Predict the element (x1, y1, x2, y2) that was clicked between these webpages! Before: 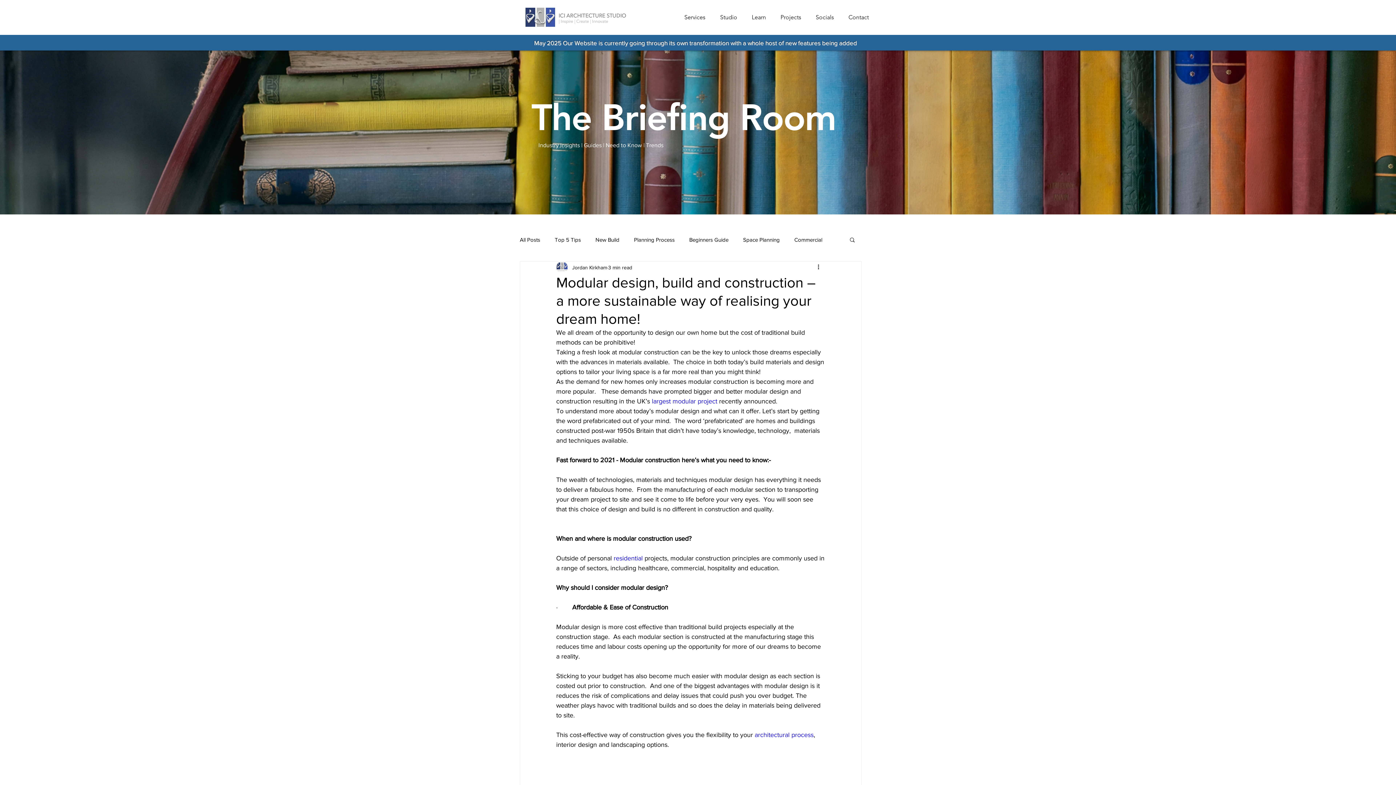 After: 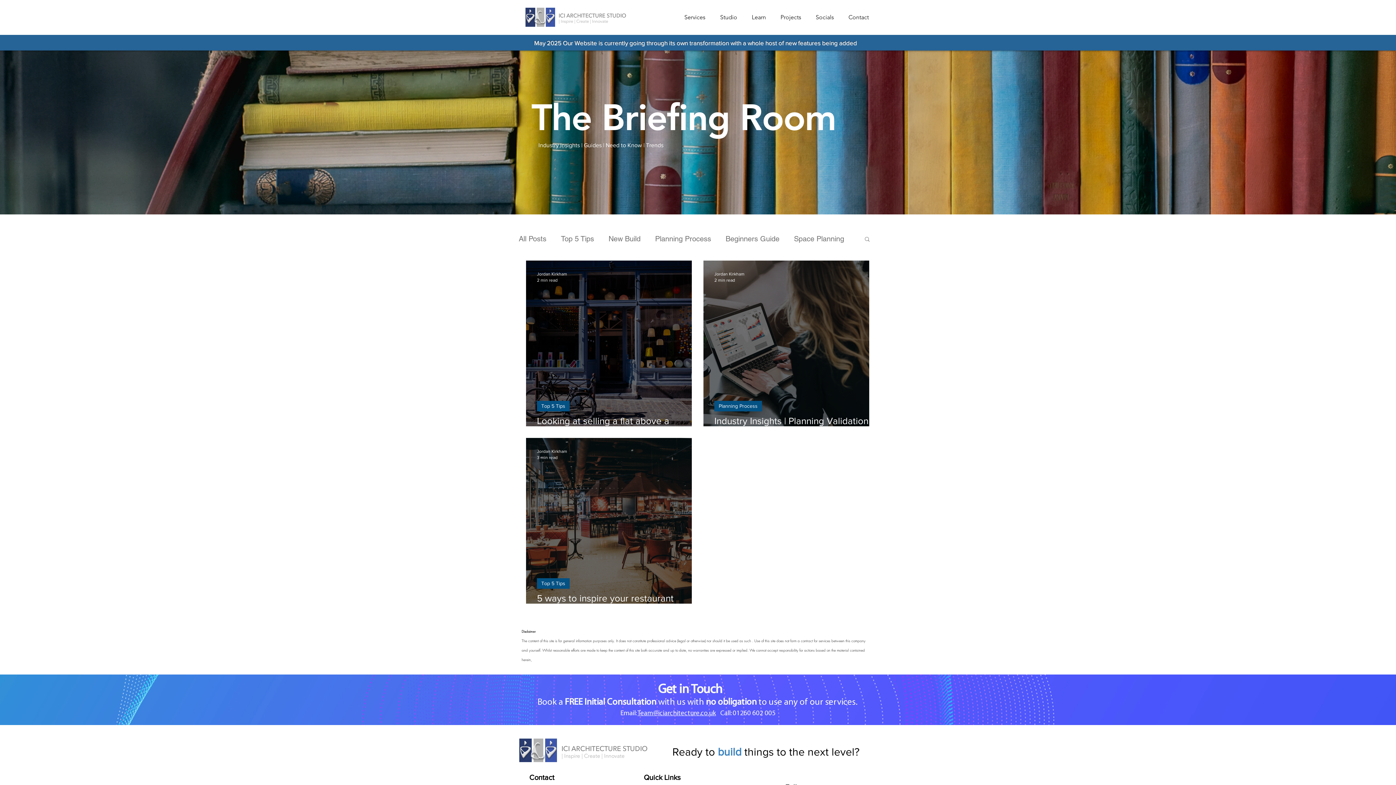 Action: bbox: (794, 235, 822, 243) label: Commercial